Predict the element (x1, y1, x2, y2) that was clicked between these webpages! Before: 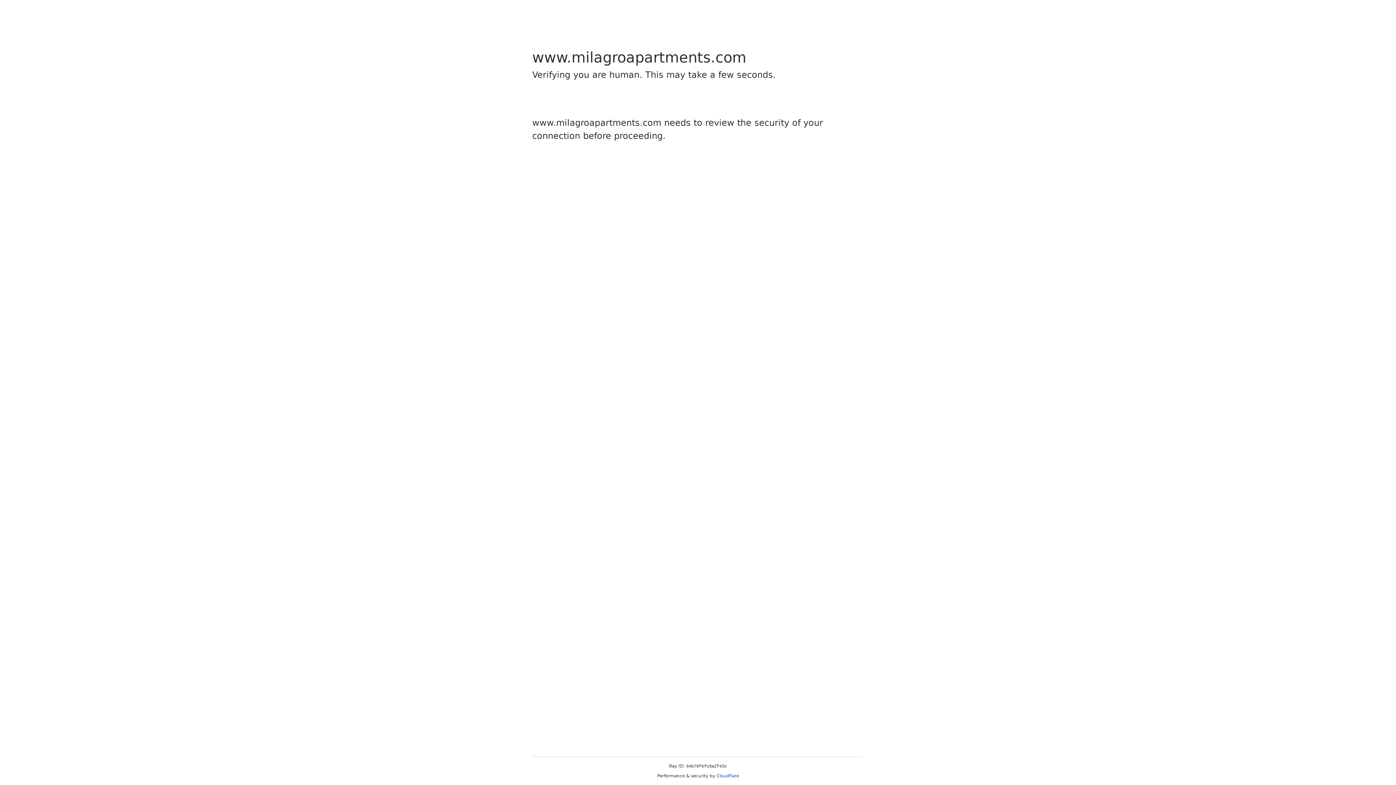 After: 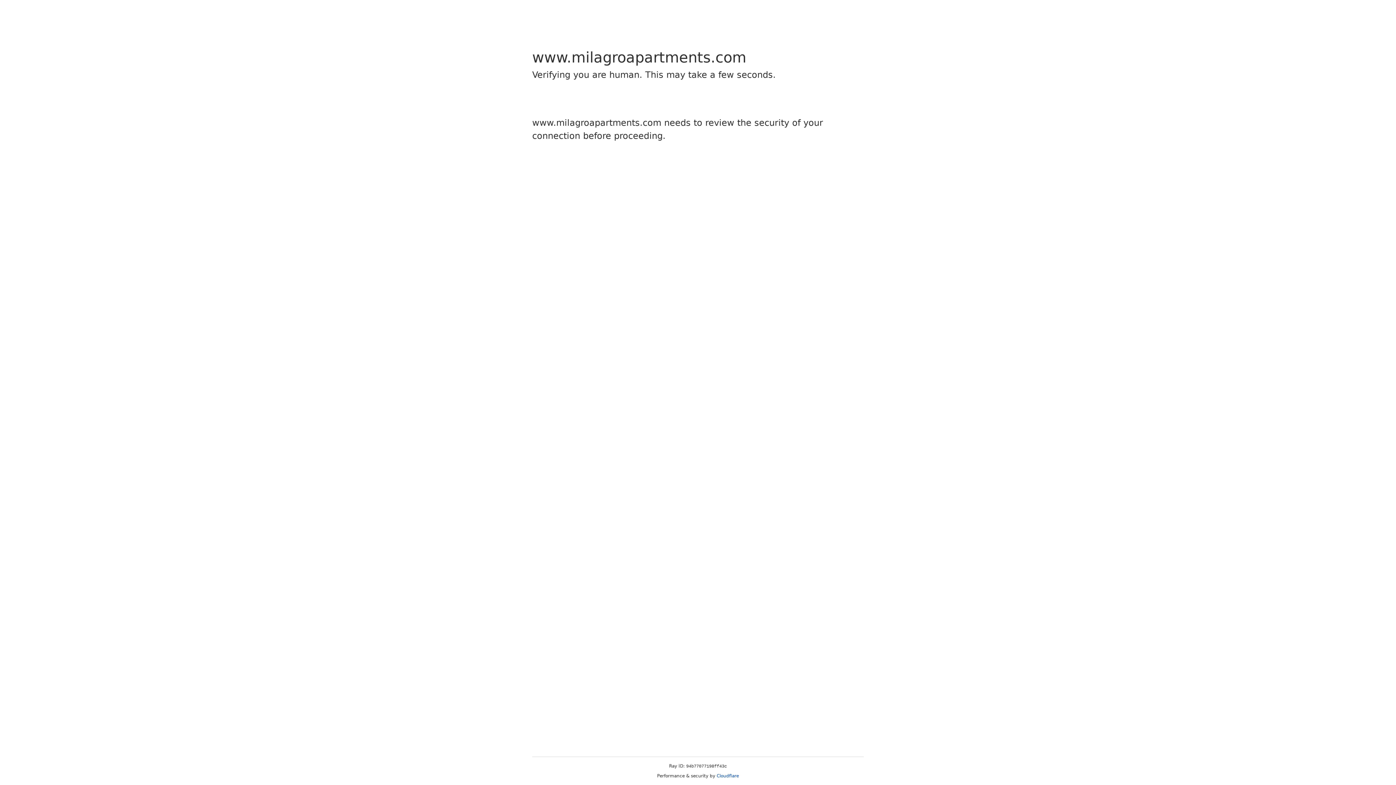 Action: bbox: (716, 773, 739, 778) label: Cloudflare